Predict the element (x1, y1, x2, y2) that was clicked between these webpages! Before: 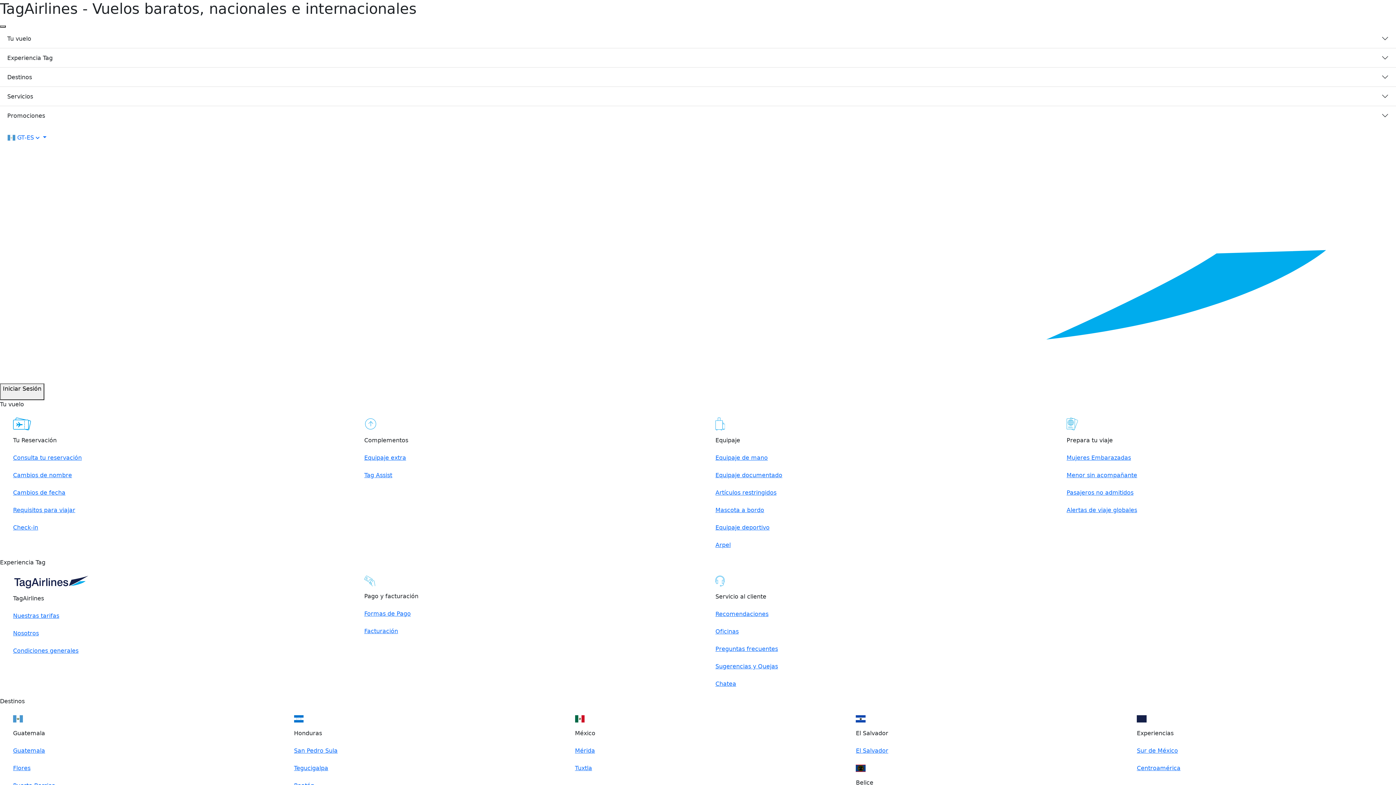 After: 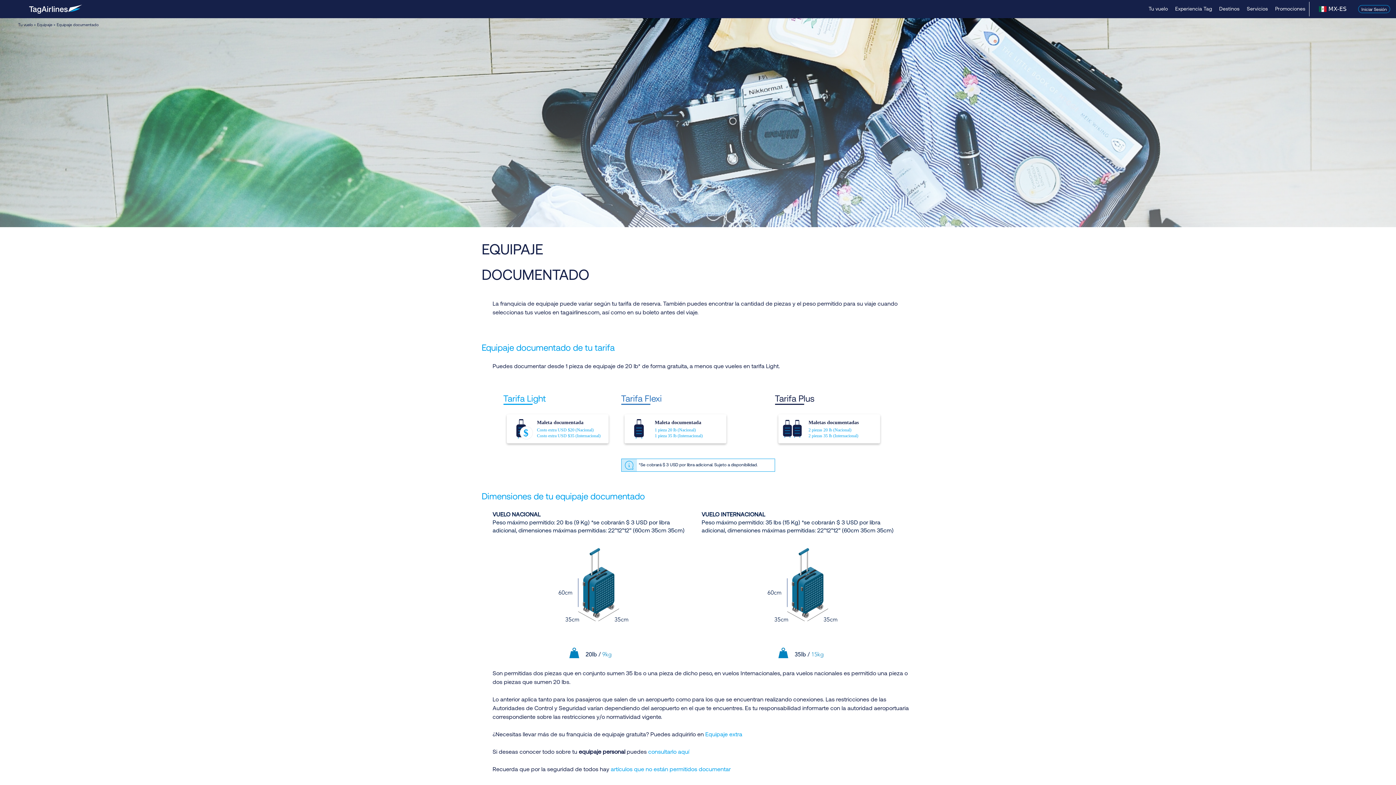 Action: bbox: (715, 471, 782, 478) label: Equipaje documentado